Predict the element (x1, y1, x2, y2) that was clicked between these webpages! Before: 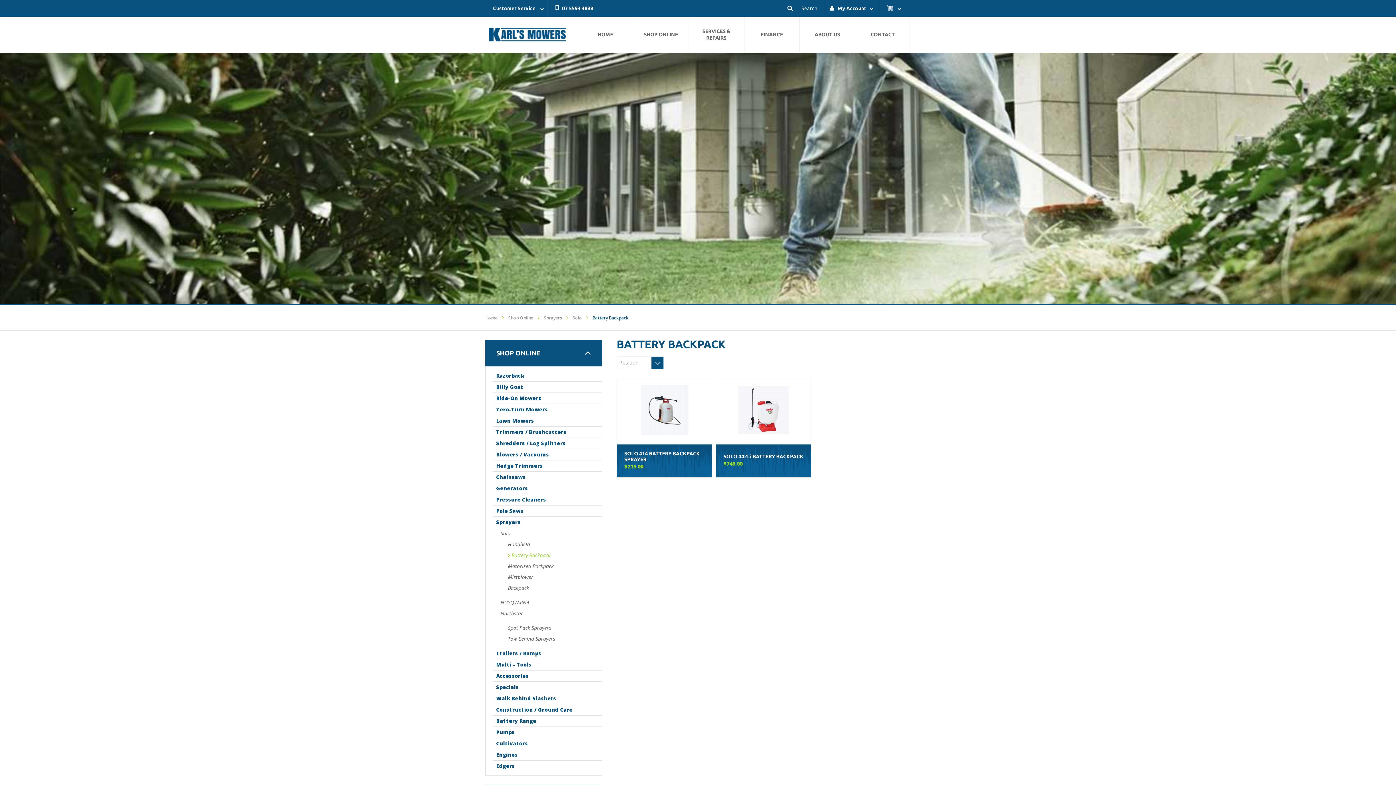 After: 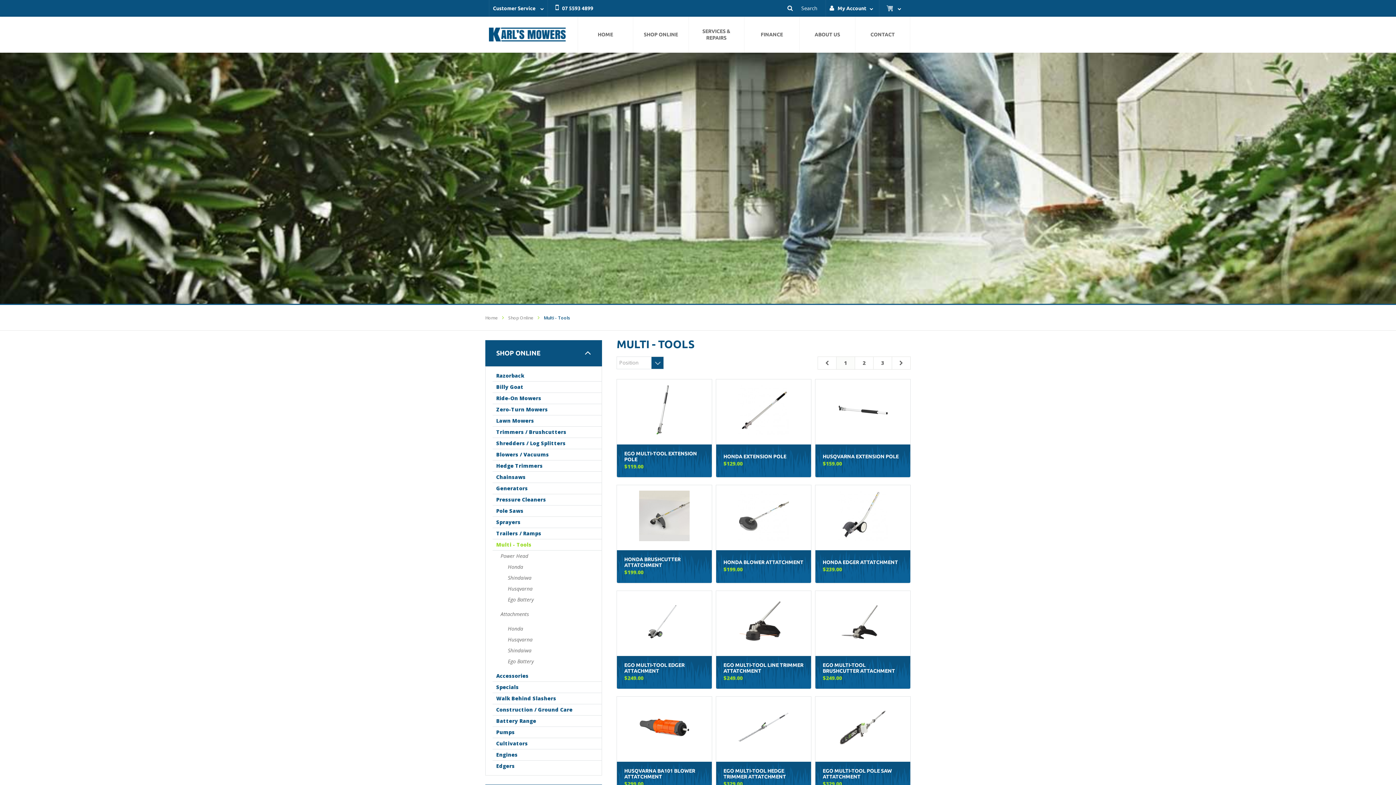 Action: label: Multi - Tools bbox: (492, 659, 601, 670)